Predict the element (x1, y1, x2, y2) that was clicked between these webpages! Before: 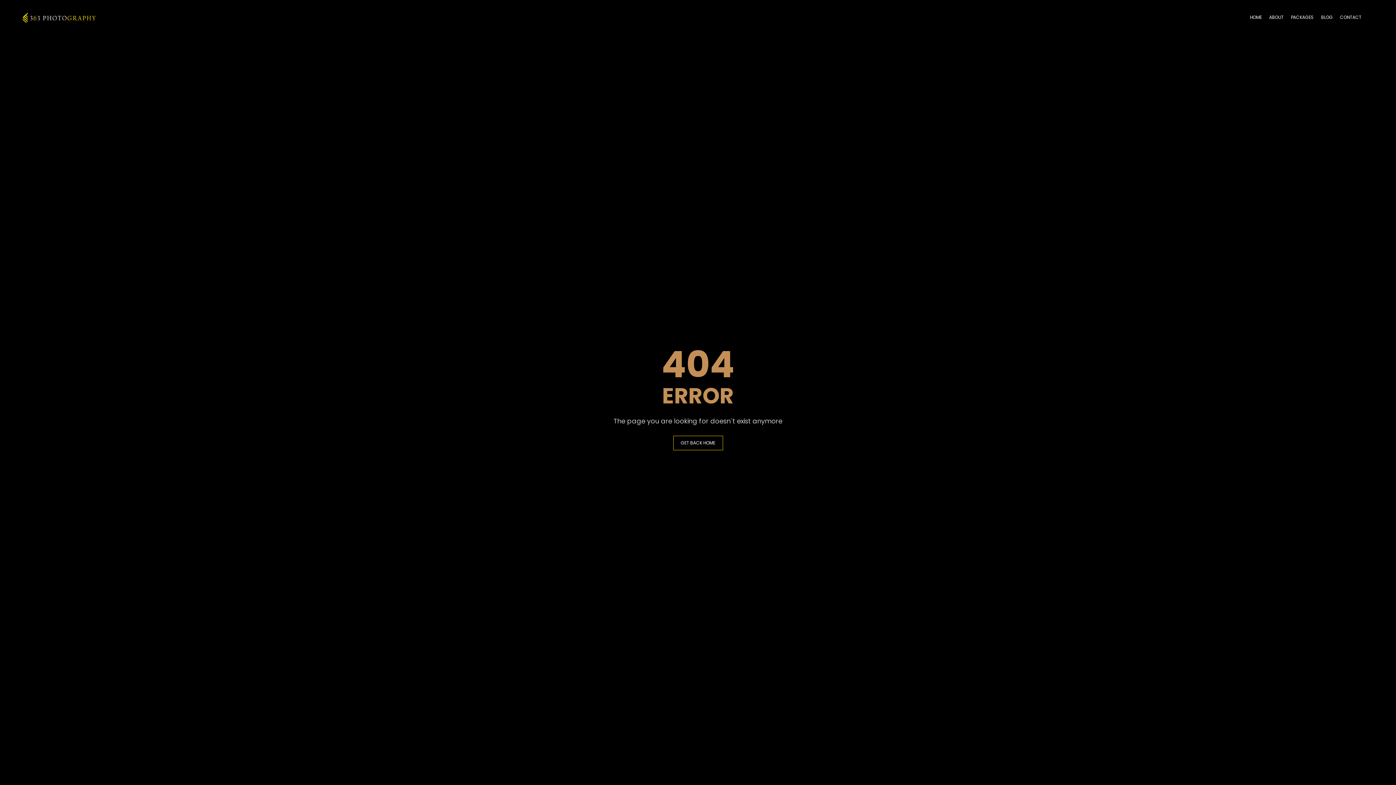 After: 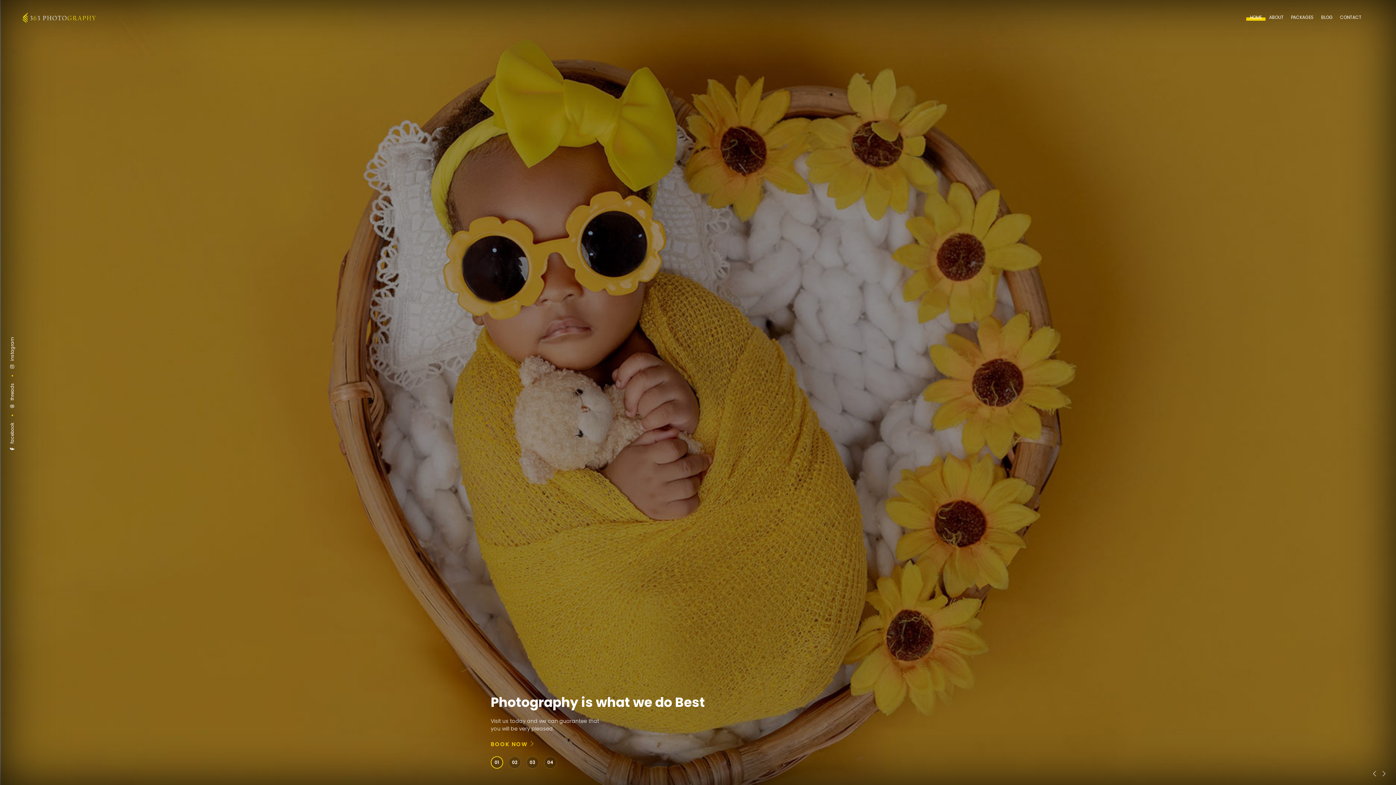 Action: bbox: (673, 436, 723, 450) label: GET BACK HOME